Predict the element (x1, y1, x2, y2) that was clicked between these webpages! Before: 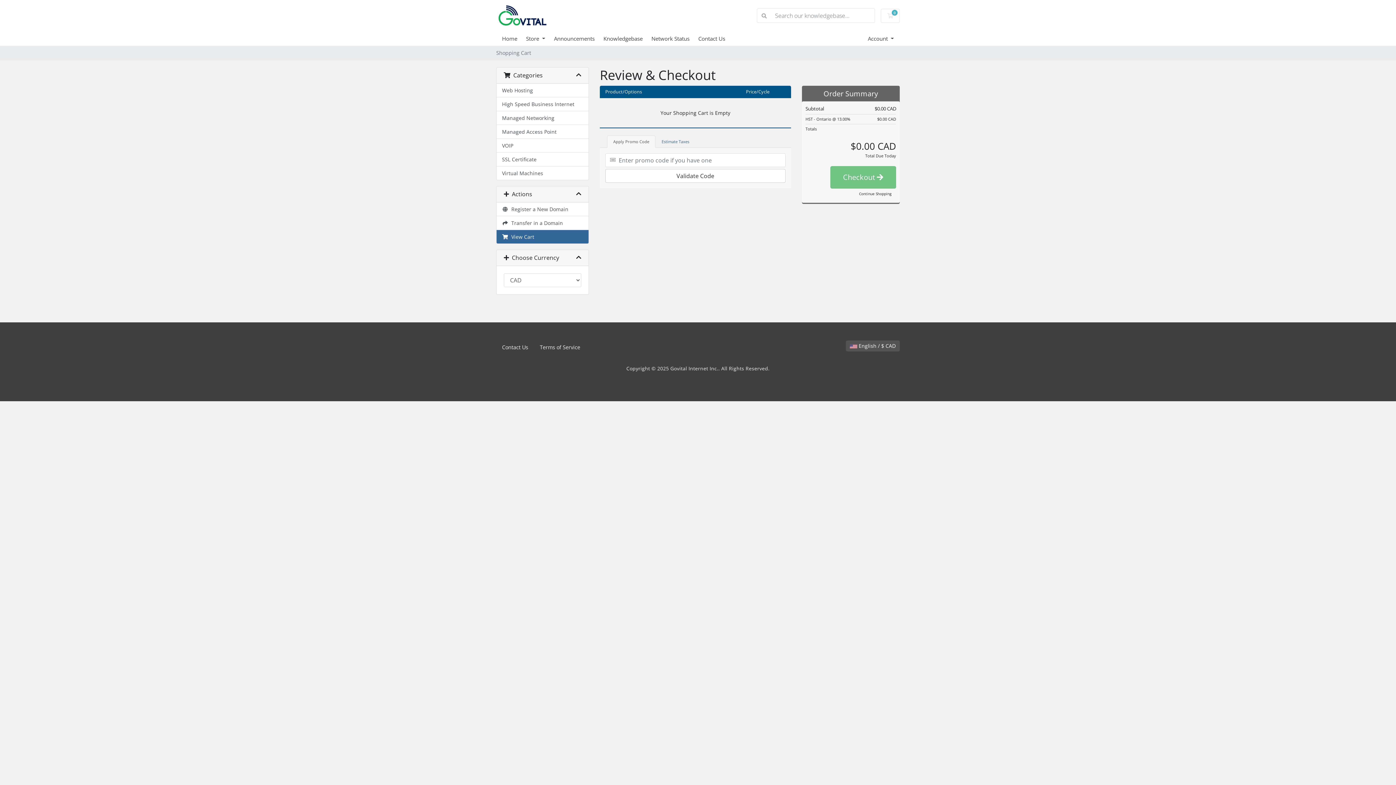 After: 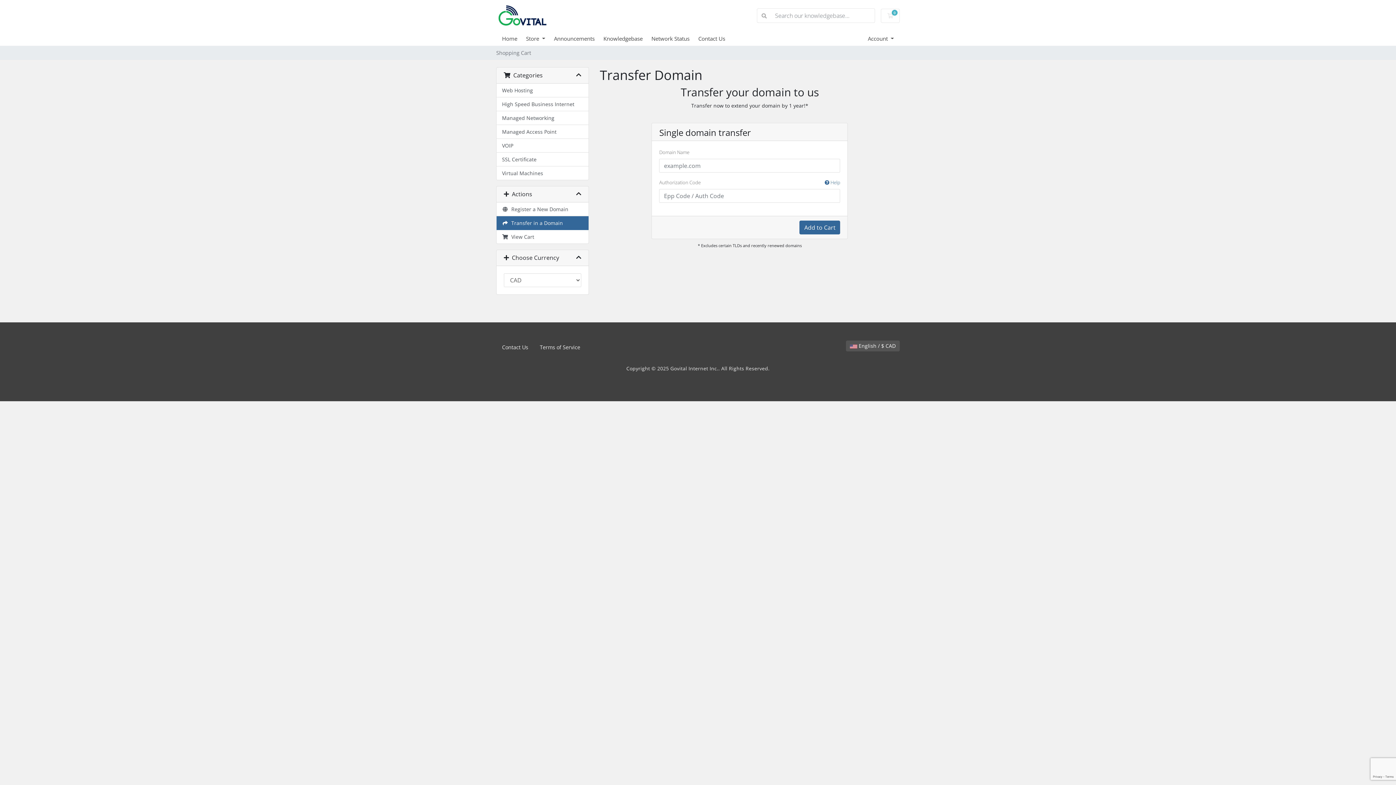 Action: bbox: (496, 216, 588, 230) label:   Transfer in a Domain